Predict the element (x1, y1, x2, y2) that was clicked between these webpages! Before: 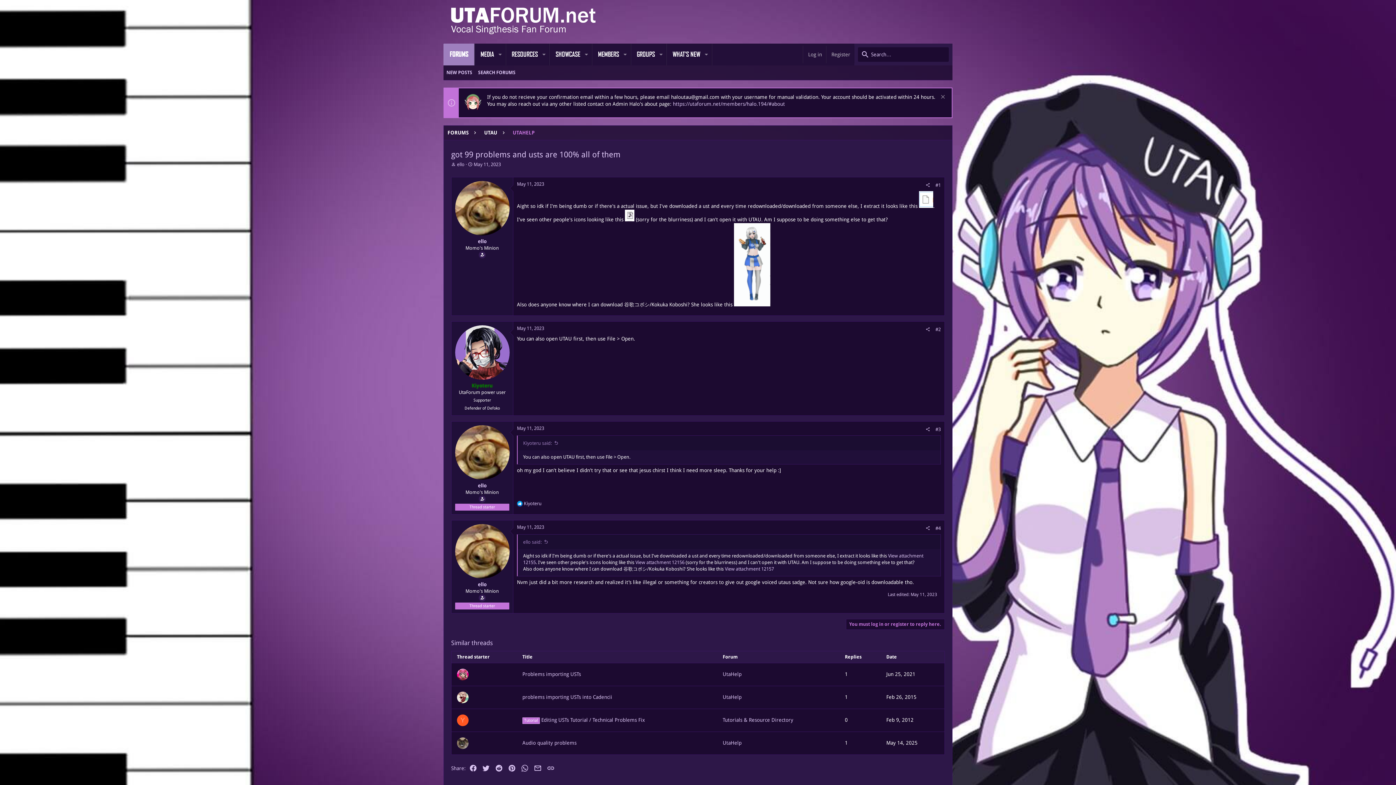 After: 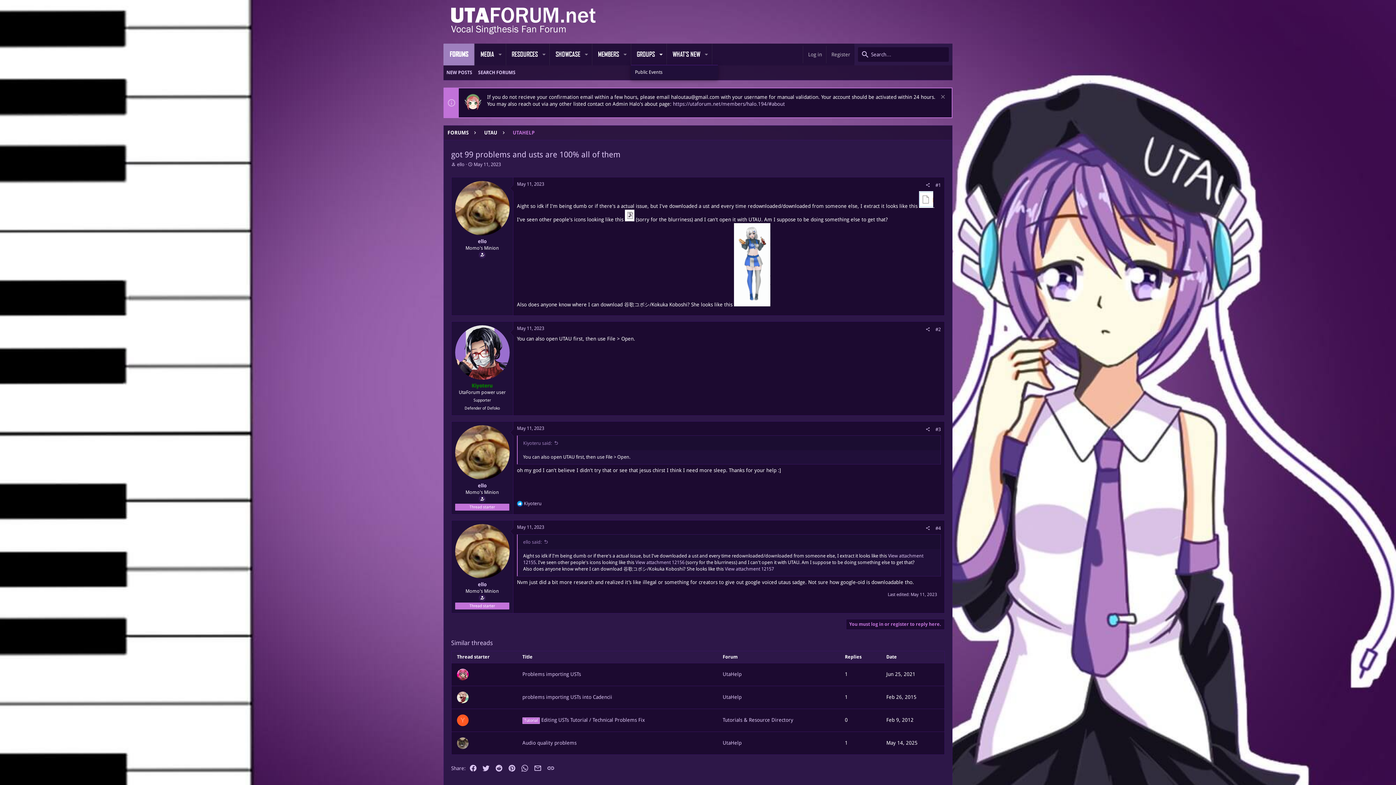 Action: bbox: (655, 45, 666, 63) label: Toggle expanded